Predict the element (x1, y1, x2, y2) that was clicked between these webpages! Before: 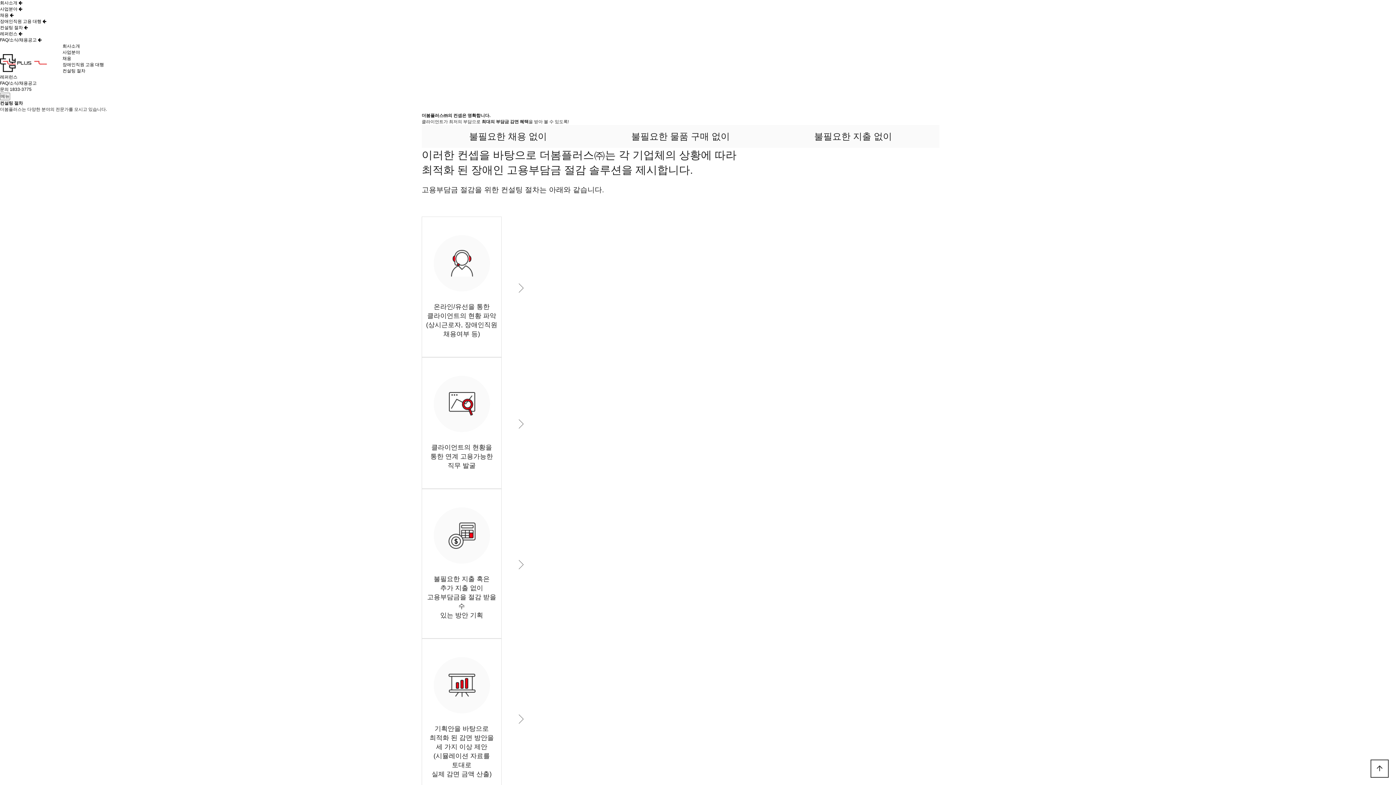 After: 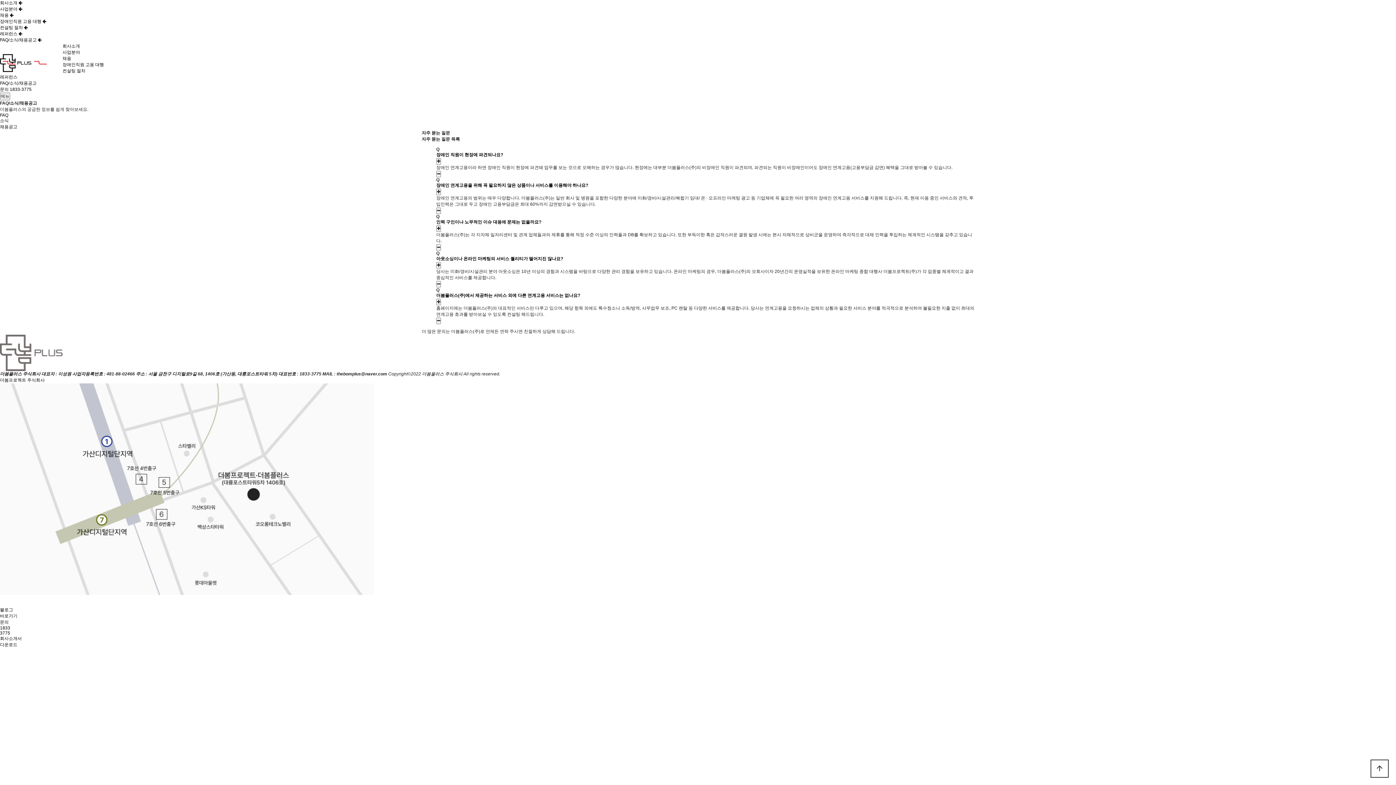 Action: label: FAQ/소식/채용공고  bbox: (0, 37, 41, 42)